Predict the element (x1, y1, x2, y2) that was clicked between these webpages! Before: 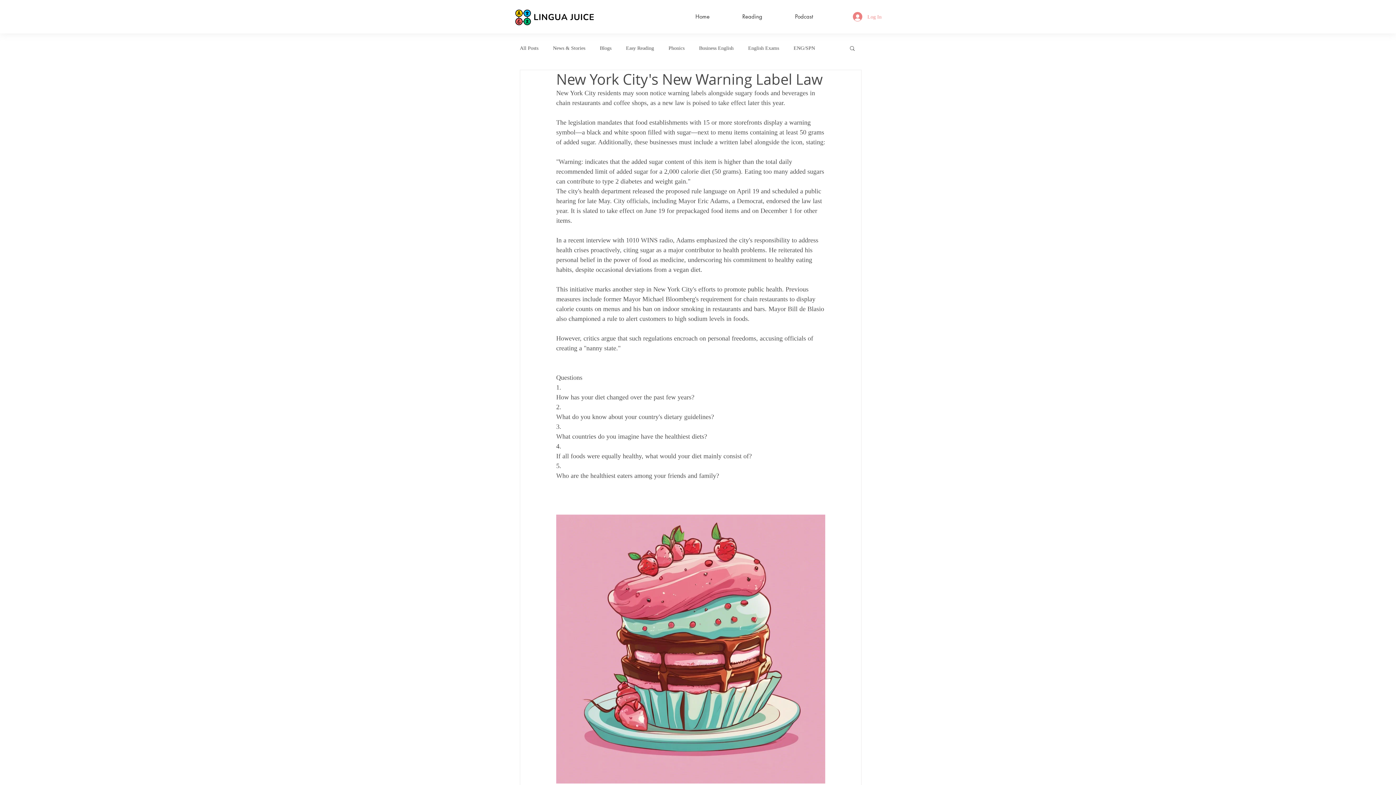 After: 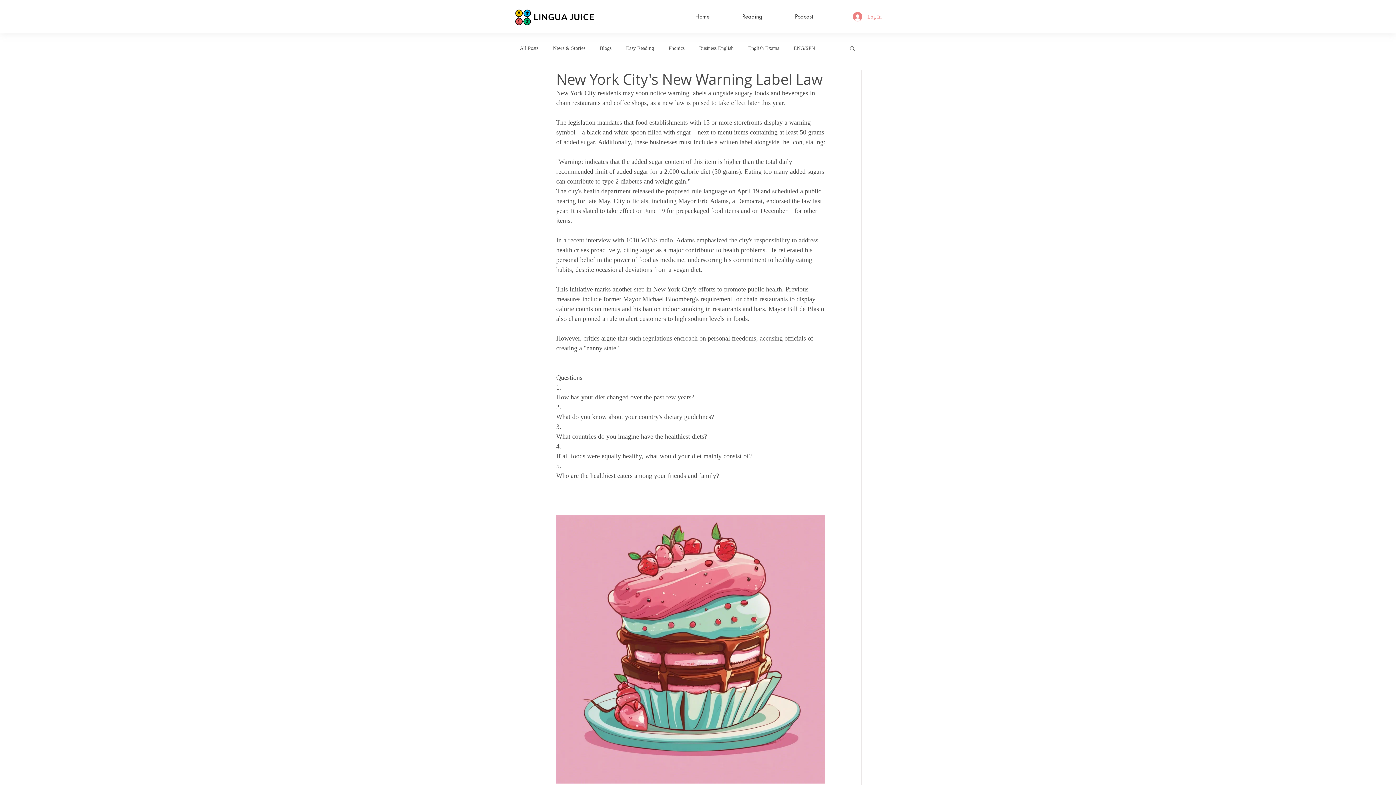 Action: bbox: (849, 45, 856, 50) label: Search